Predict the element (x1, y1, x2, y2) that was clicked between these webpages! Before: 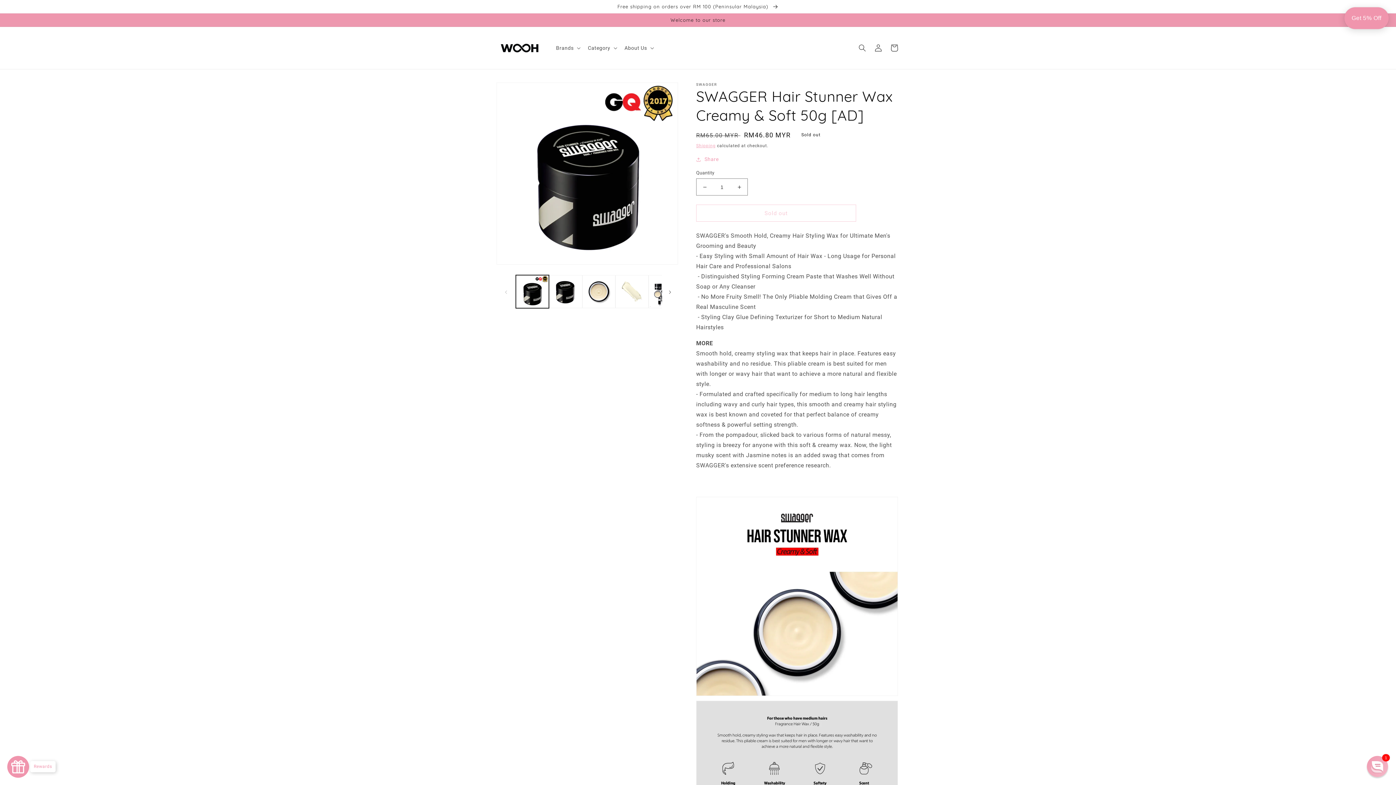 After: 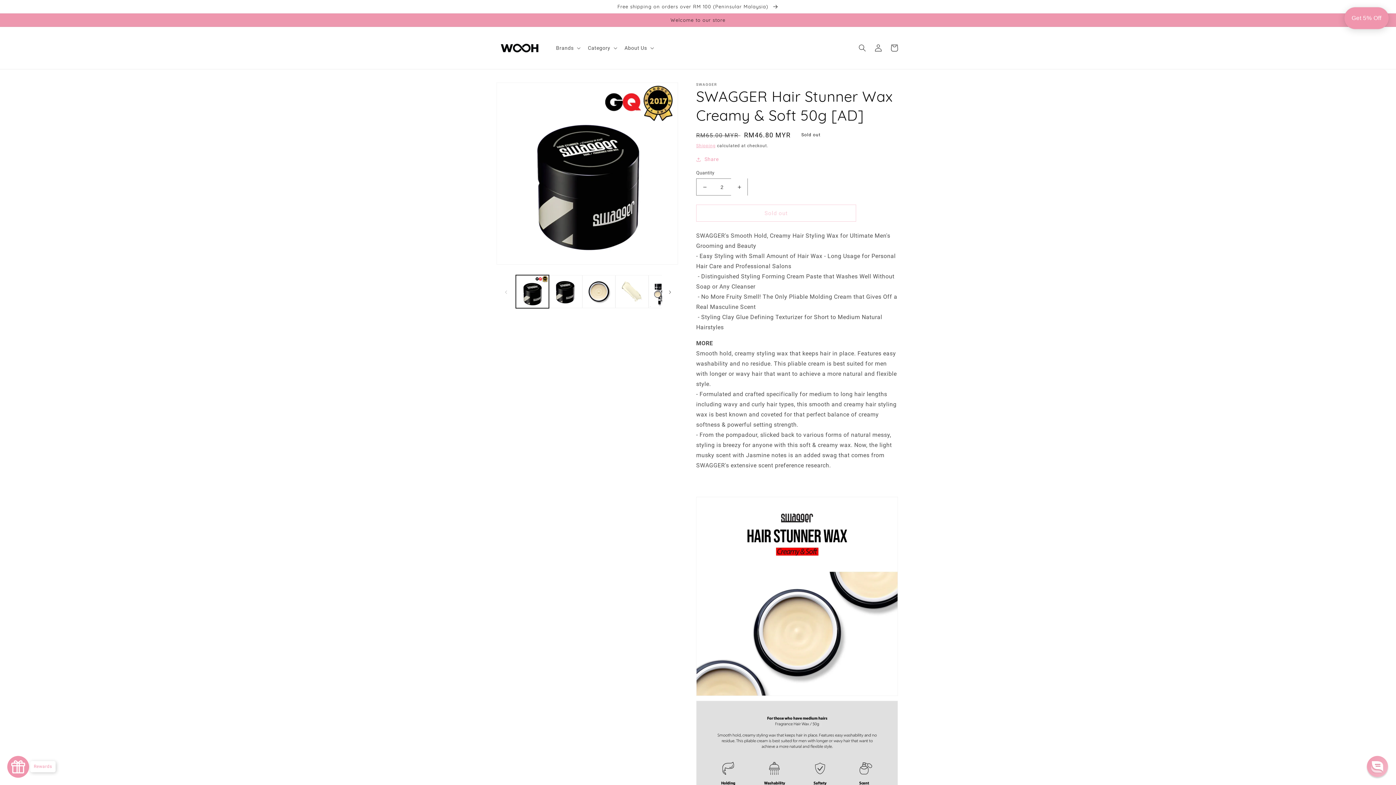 Action: bbox: (731, 178, 747, 195) label: Increase quantity for SWAGGER Hair Stunner Wax Creamy &amp; Soft 50g [AD]